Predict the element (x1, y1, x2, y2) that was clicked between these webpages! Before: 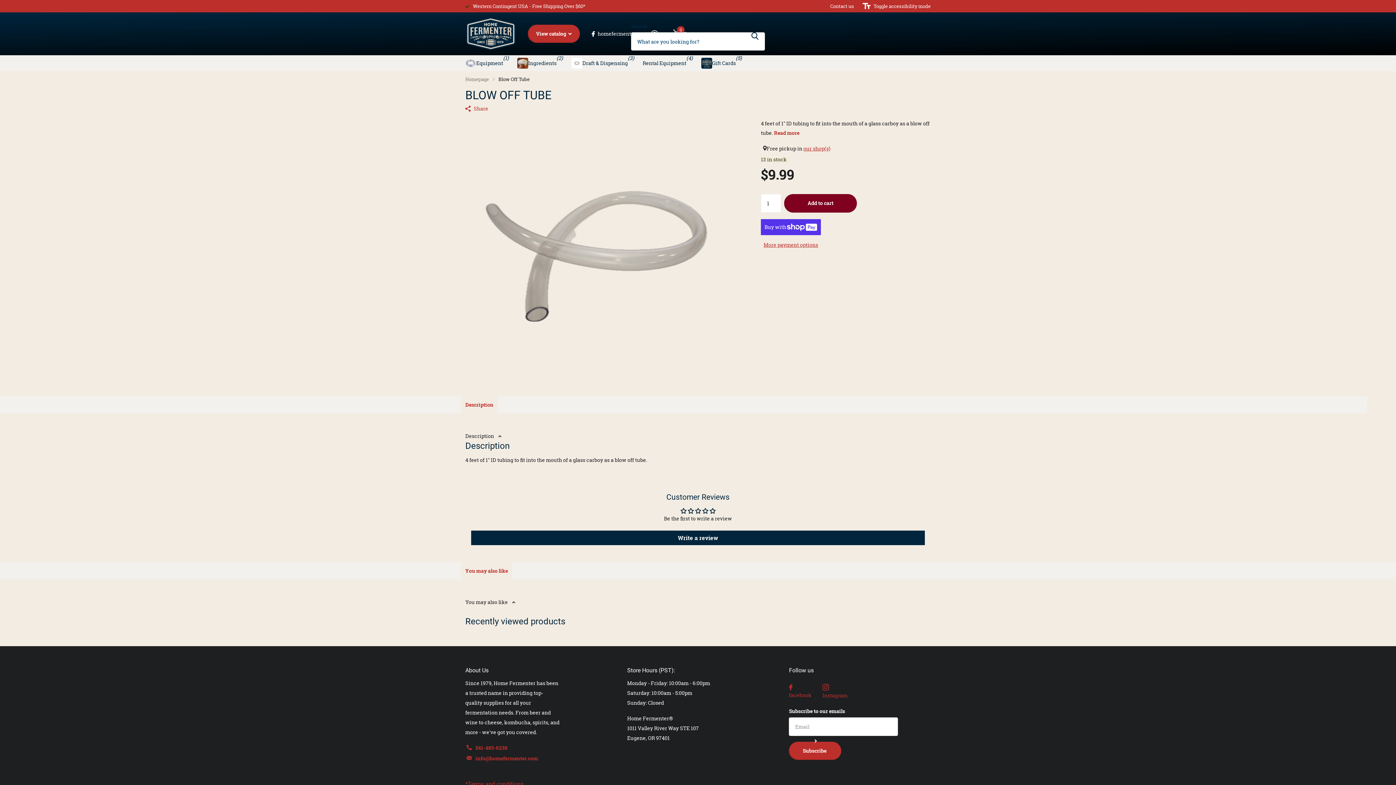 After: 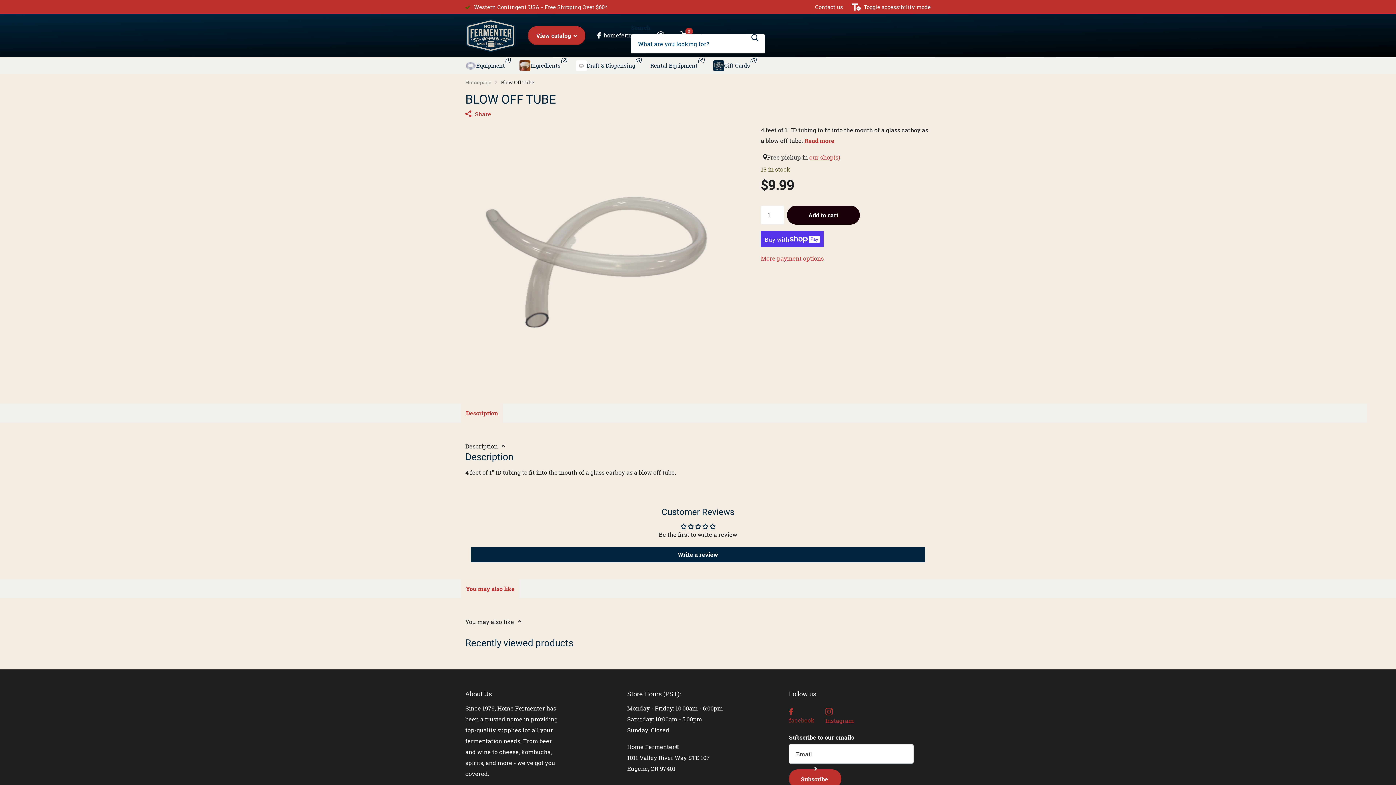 Action: bbox: (862, 1, 930, 10) label: Toggle accessibility mode